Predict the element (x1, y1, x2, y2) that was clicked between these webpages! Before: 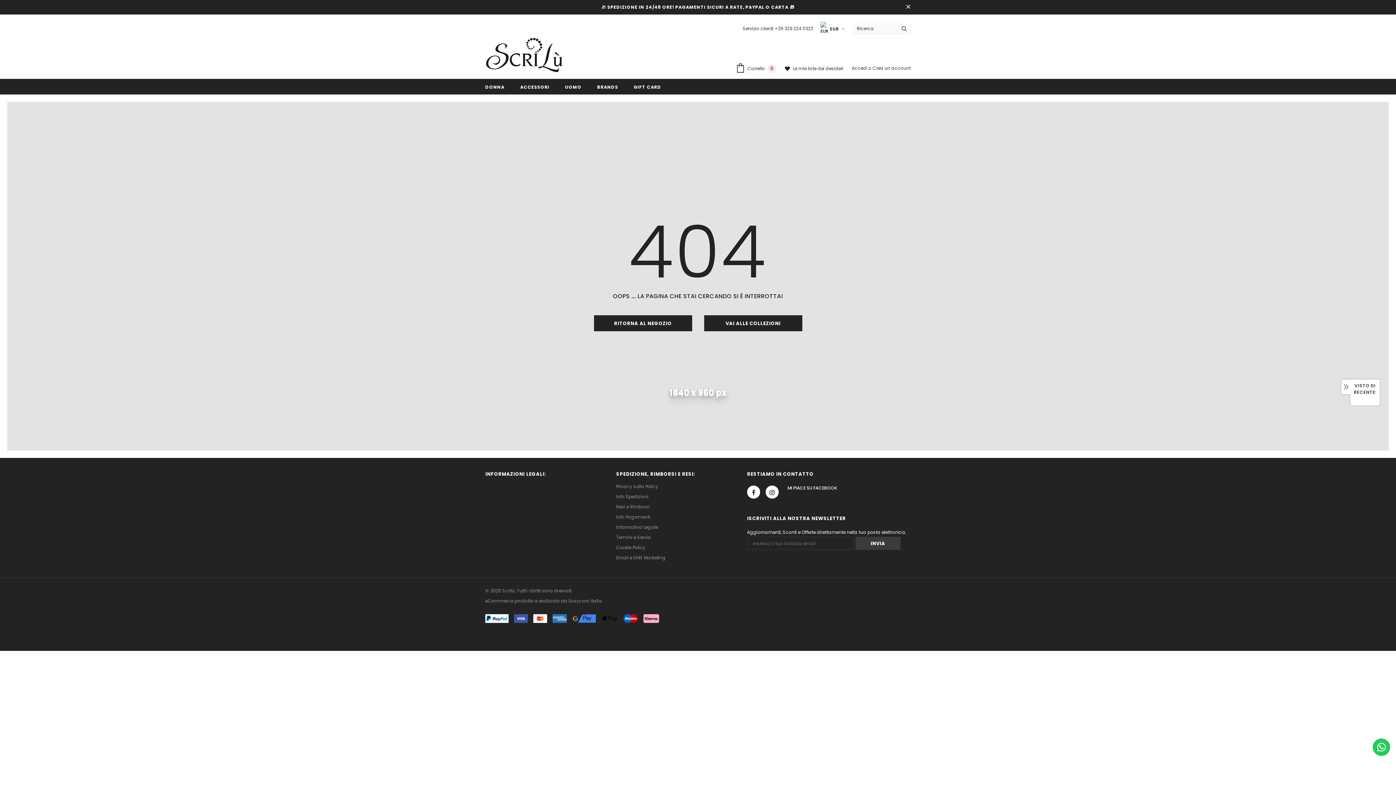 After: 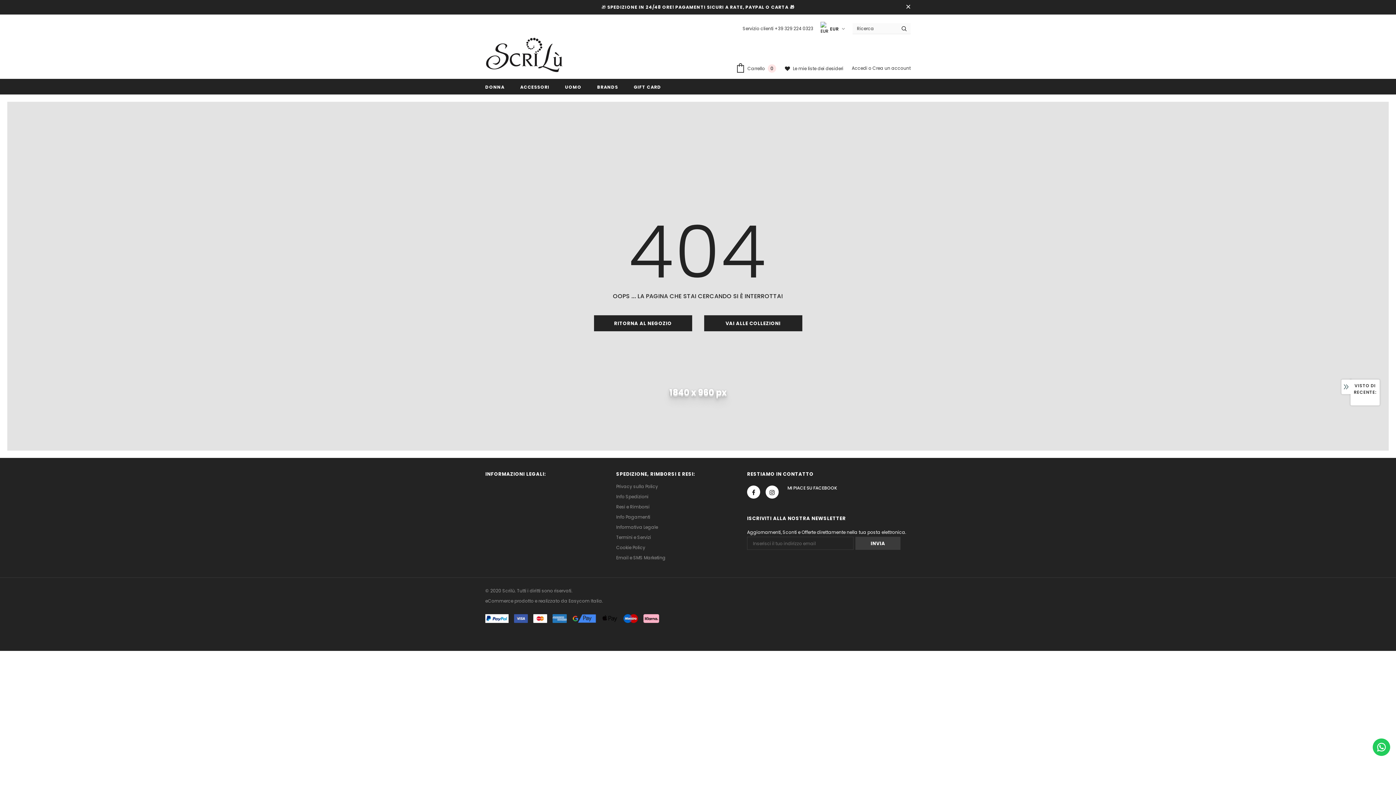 Action: label: Contact us bbox: (1373, 738, 1390, 756)